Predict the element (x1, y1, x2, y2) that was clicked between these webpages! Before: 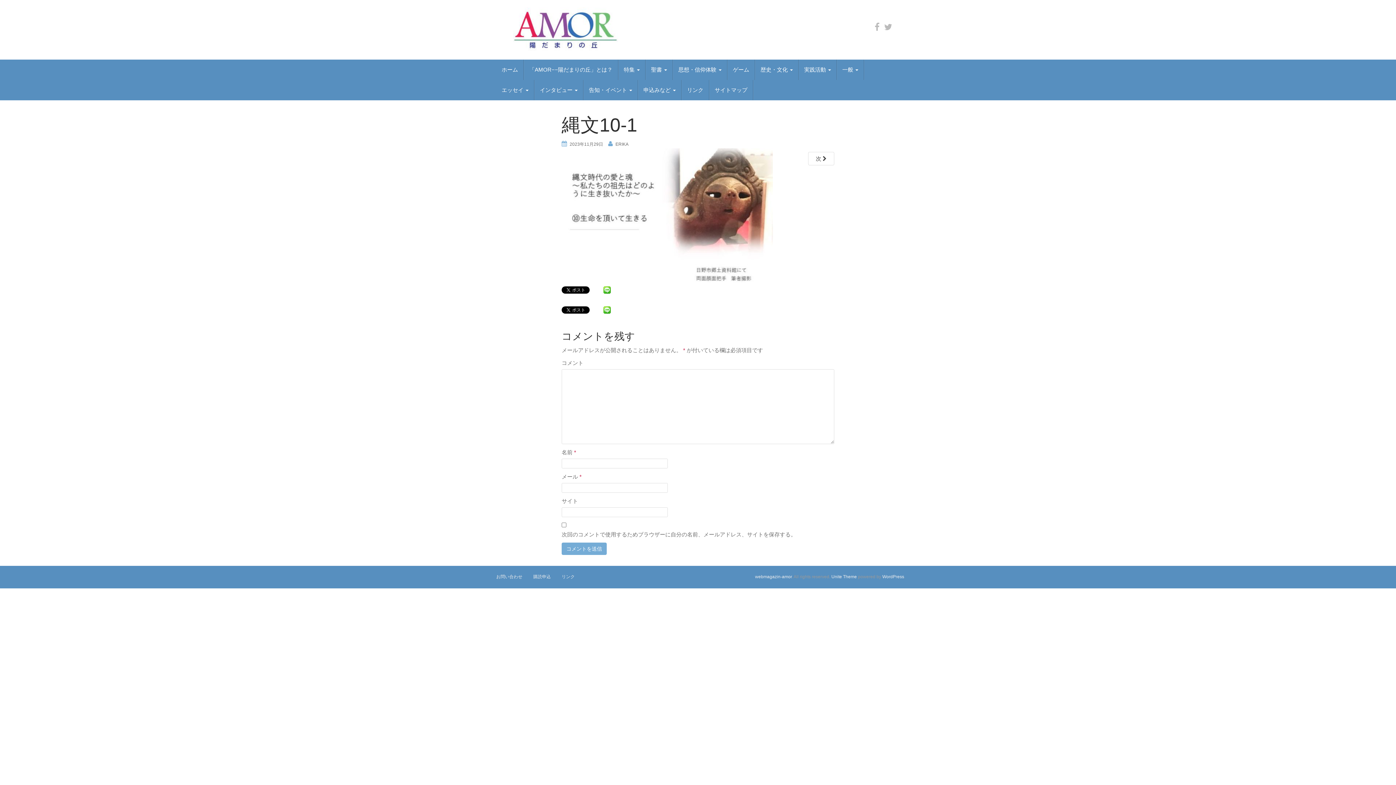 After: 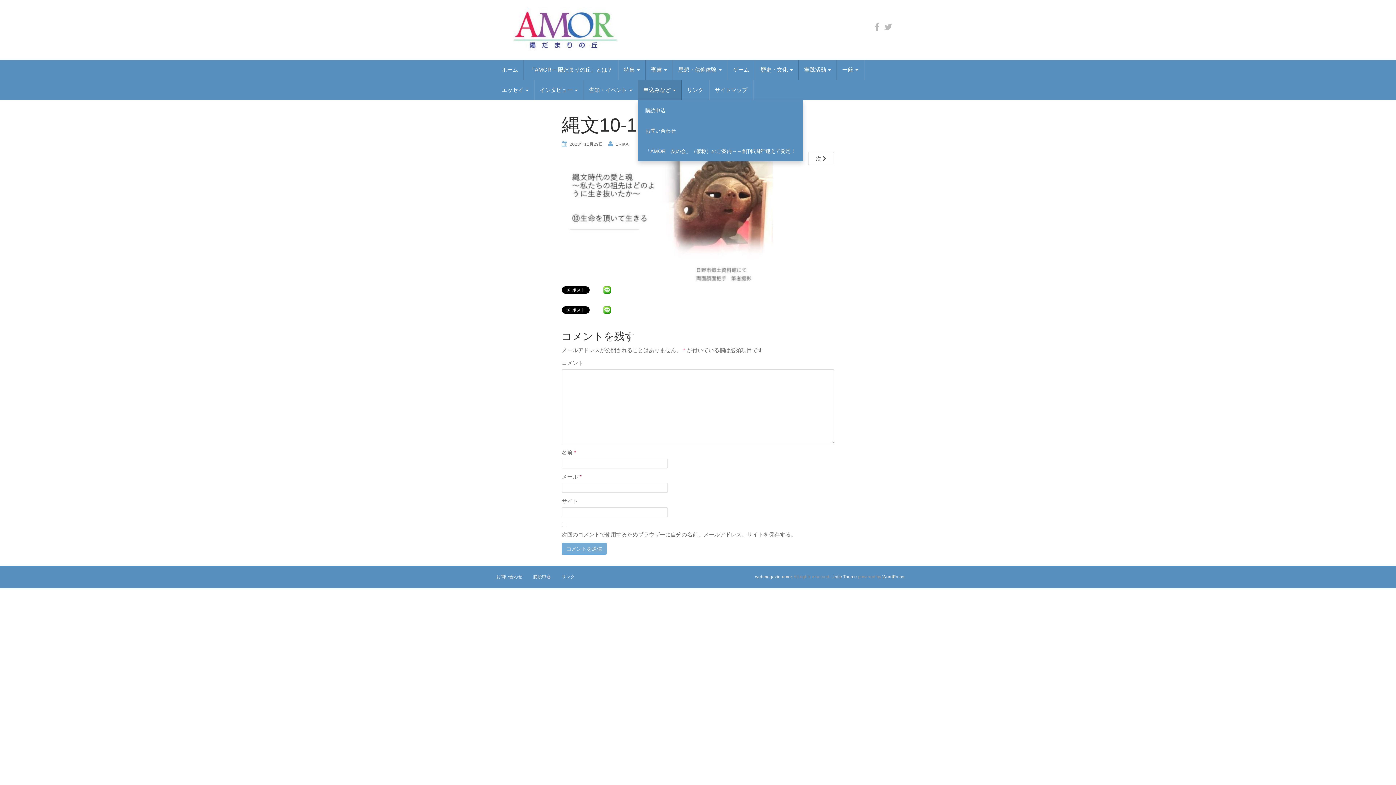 Action: label: 申込みなど  bbox: (638, 80, 681, 100)